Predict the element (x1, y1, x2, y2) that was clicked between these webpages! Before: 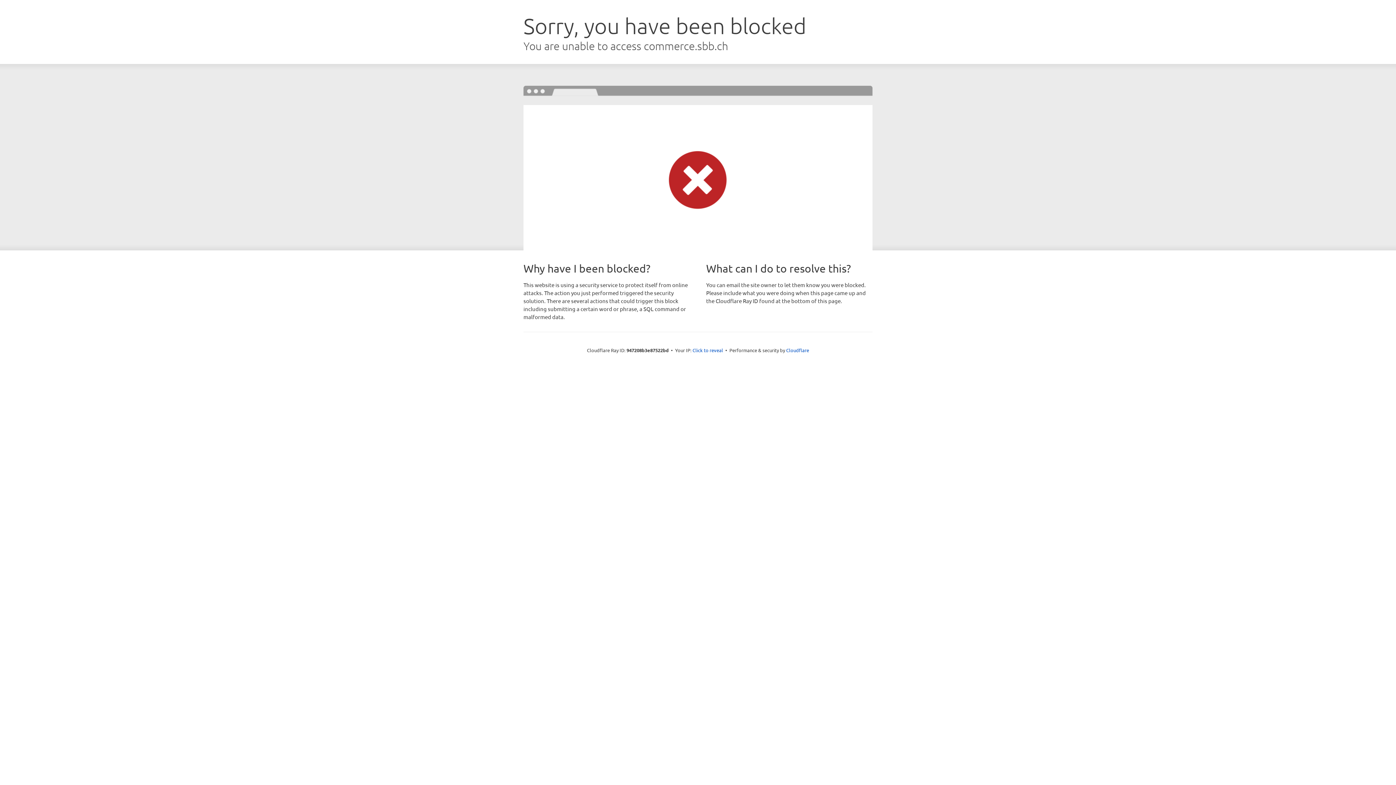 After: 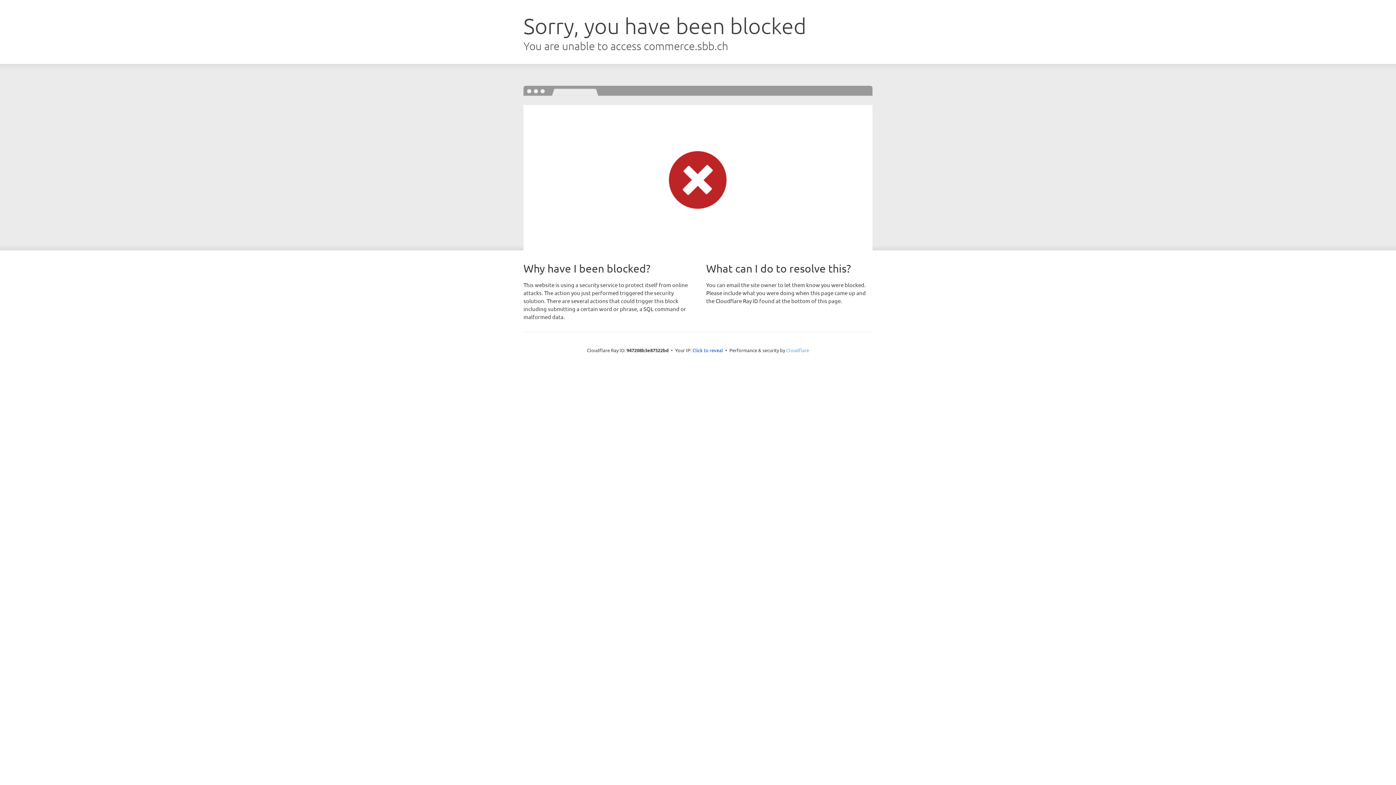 Action: label: Cloudflare bbox: (786, 347, 809, 353)